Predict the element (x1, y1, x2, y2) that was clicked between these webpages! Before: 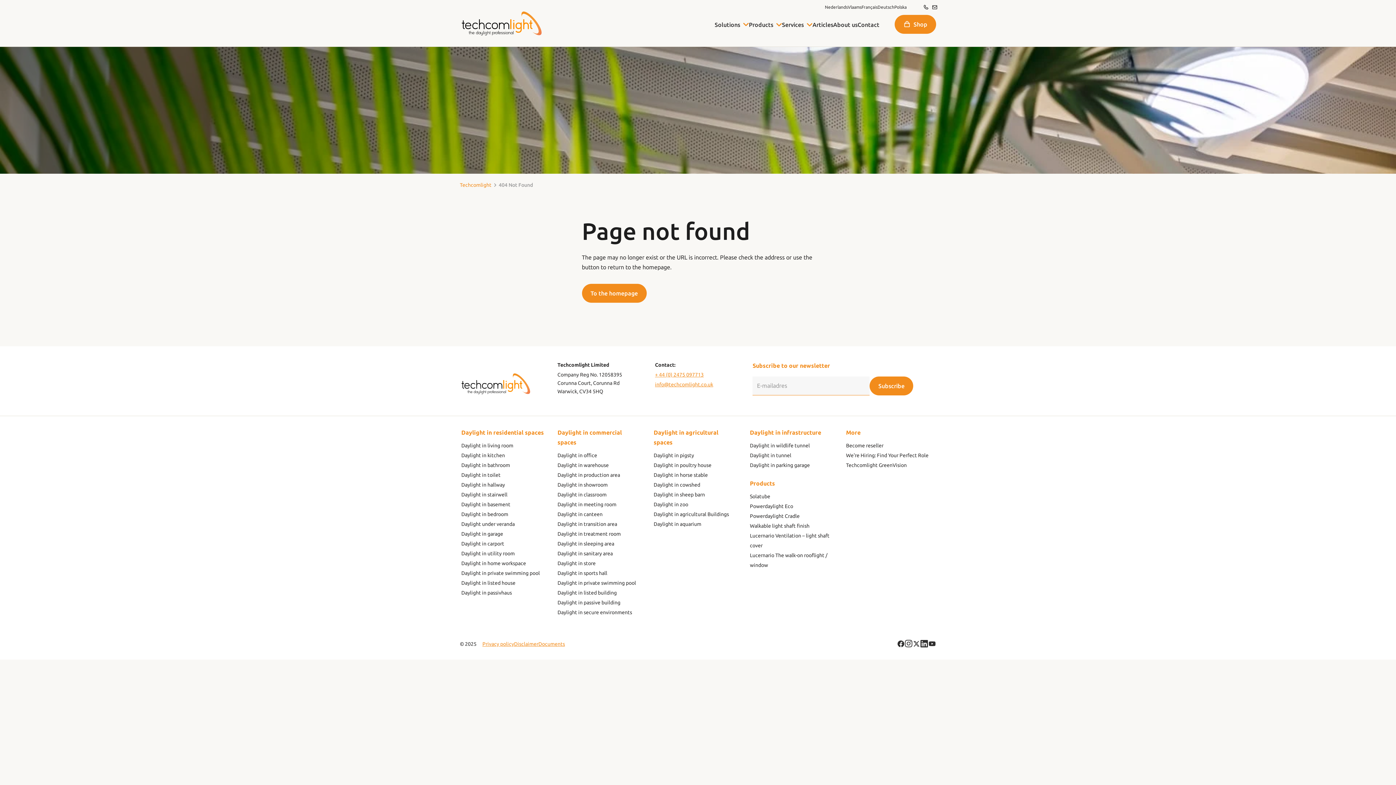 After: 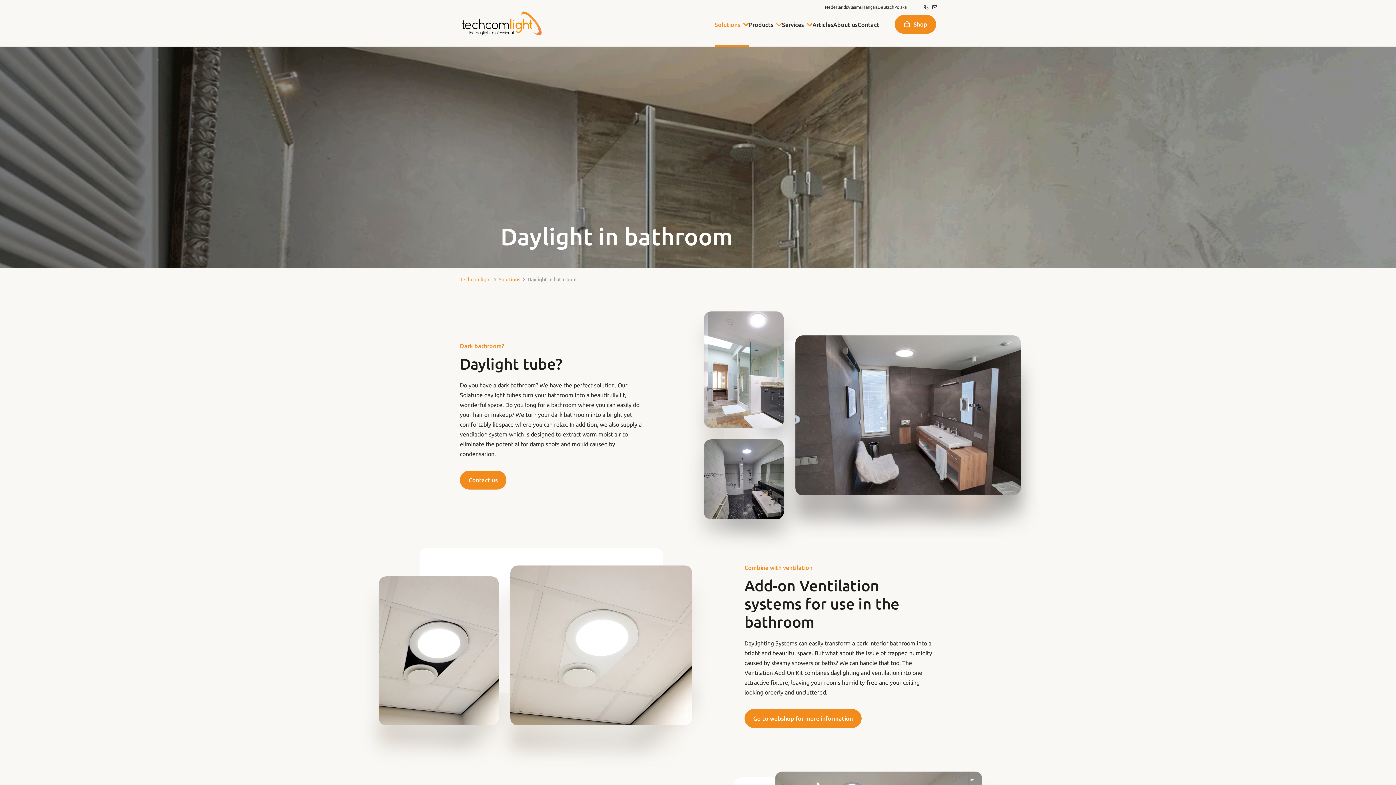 Action: label: Daylight in bathroom bbox: (461, 462, 510, 468)